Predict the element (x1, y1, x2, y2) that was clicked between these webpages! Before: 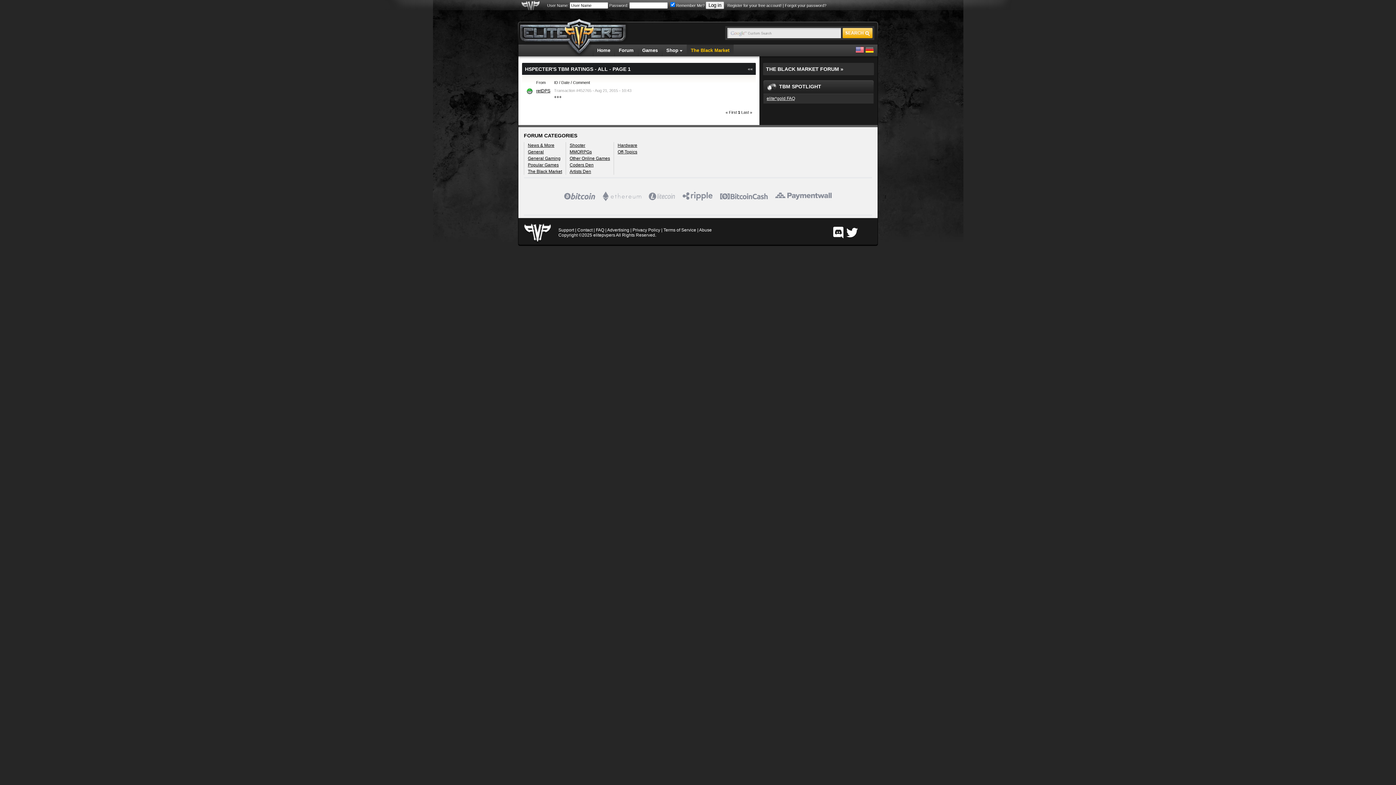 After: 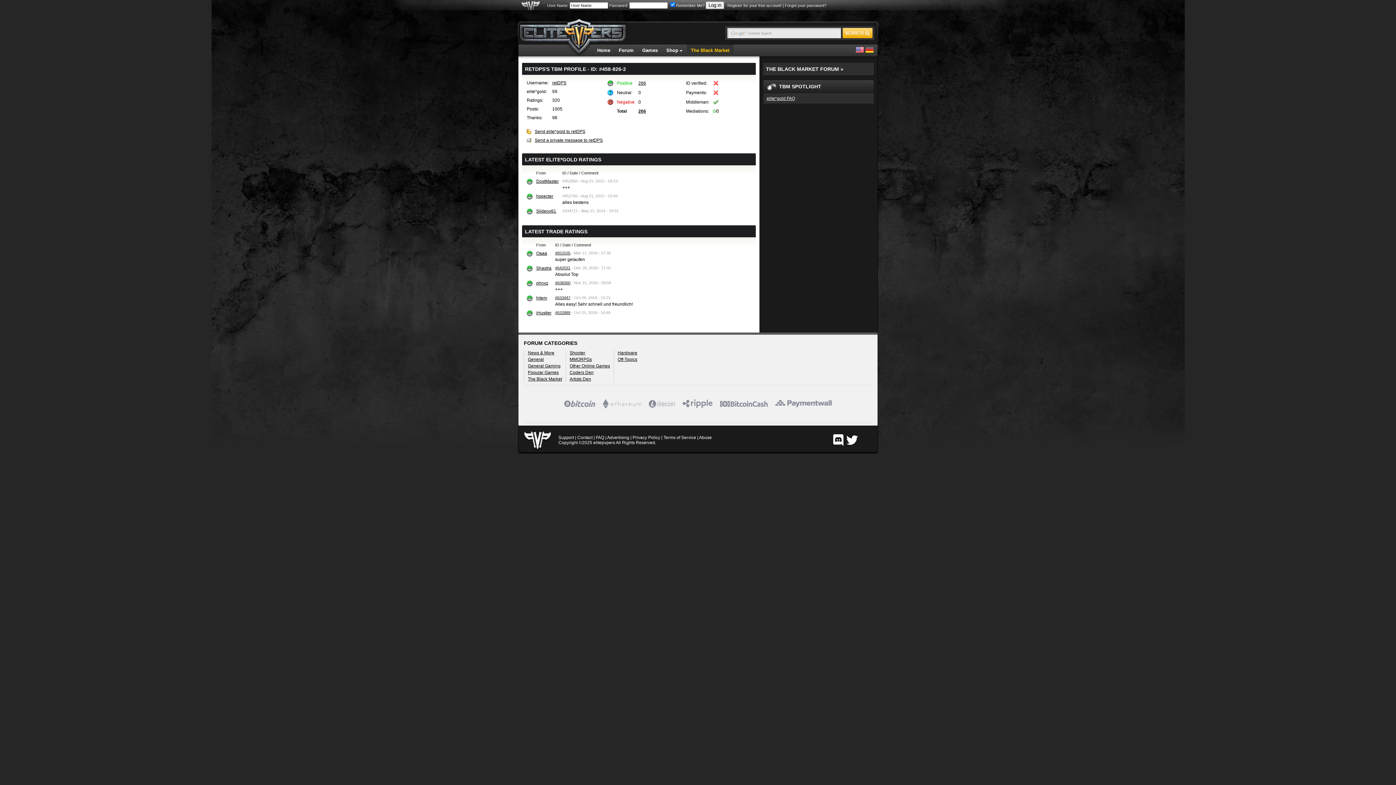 Action: label: retDPS bbox: (536, 88, 550, 93)